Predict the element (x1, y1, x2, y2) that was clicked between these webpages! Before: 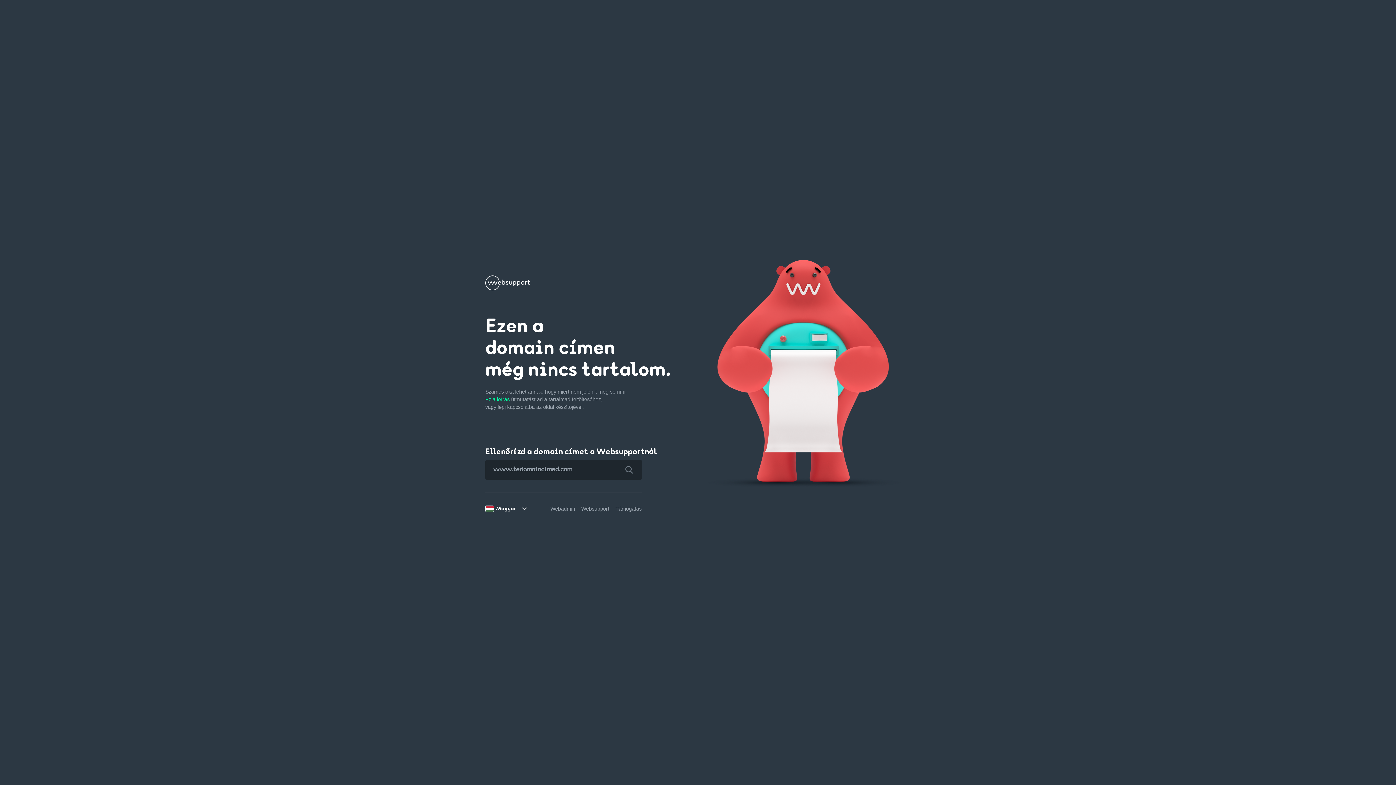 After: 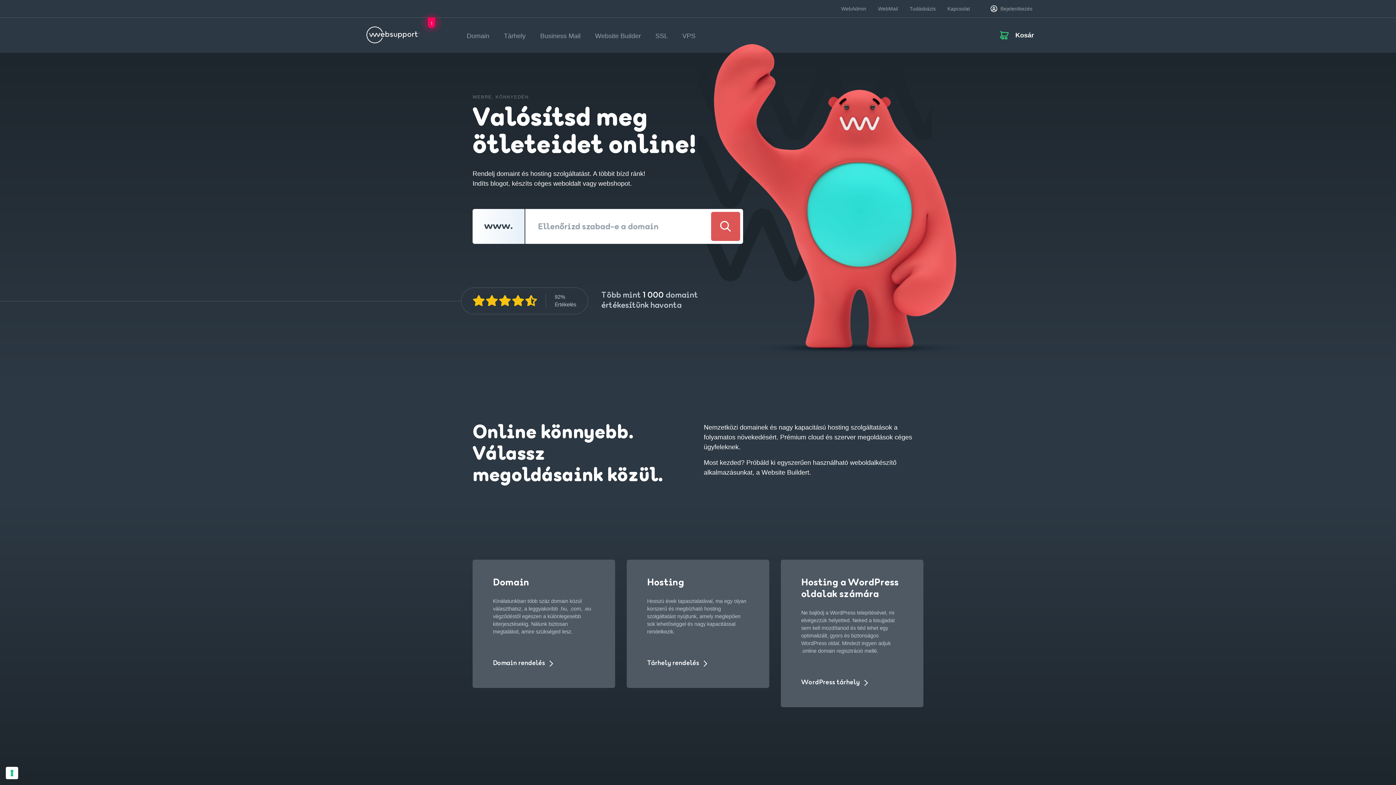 Action: bbox: (581, 506, 609, 511) label: Websupport